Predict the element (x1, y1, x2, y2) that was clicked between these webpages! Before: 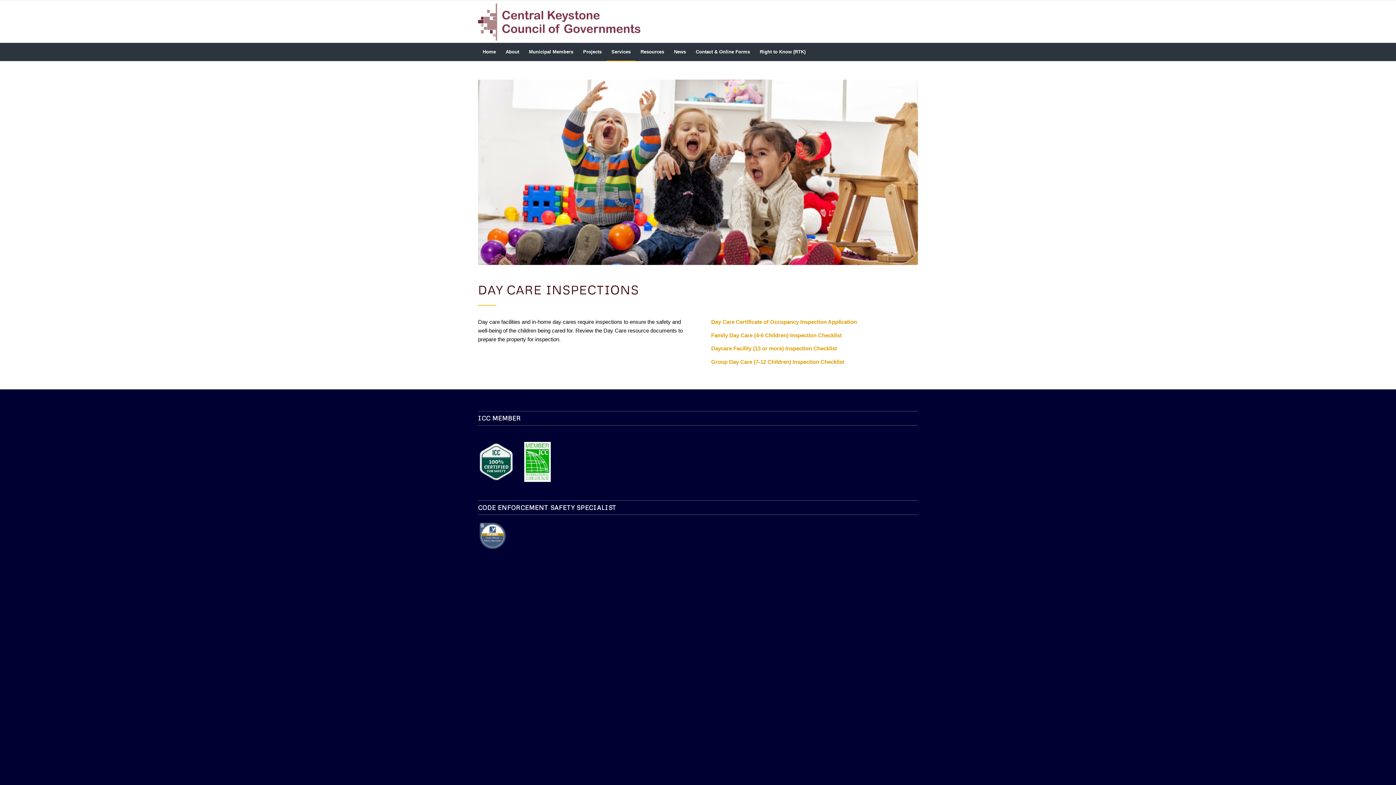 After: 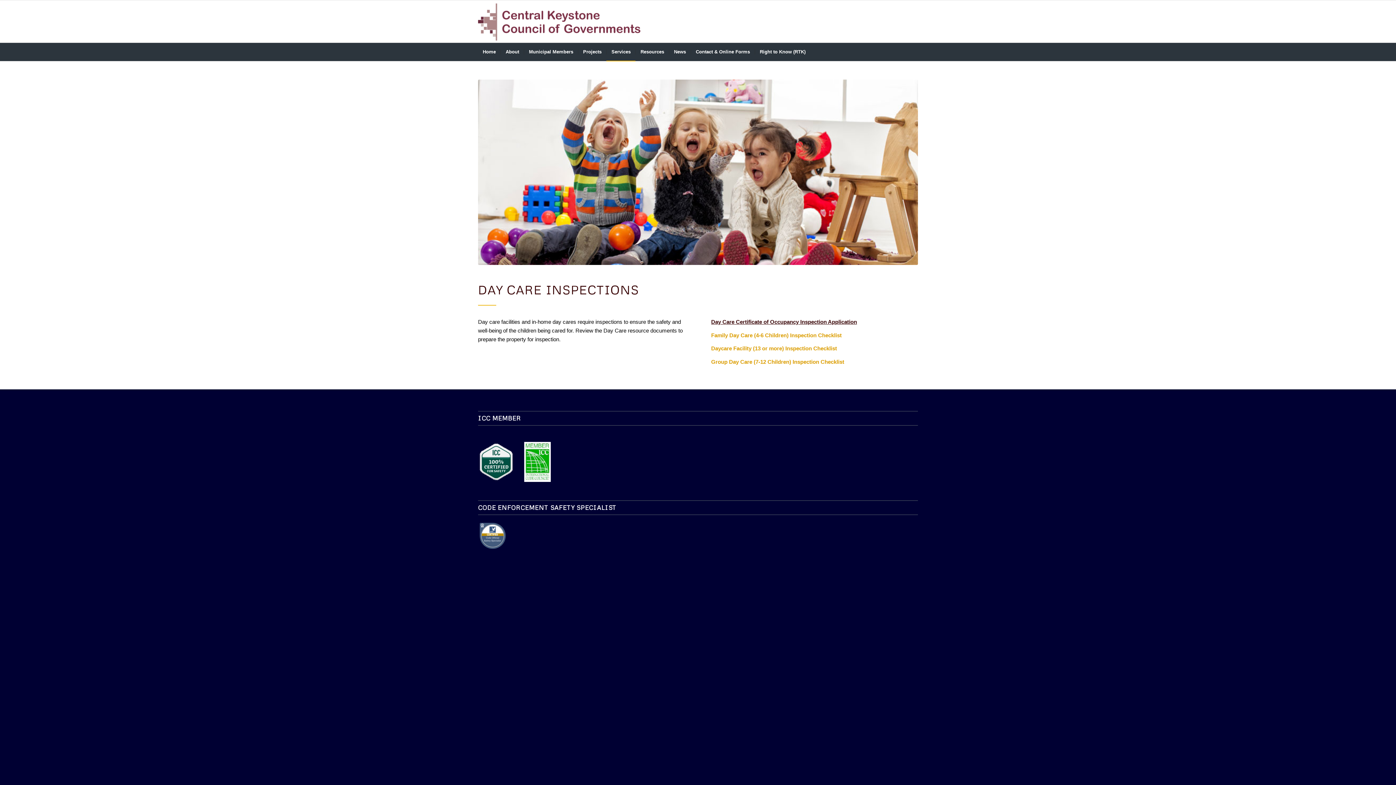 Action: bbox: (711, 318, 857, 325) label: Day Care Certificate of Occupancy Inspection Application